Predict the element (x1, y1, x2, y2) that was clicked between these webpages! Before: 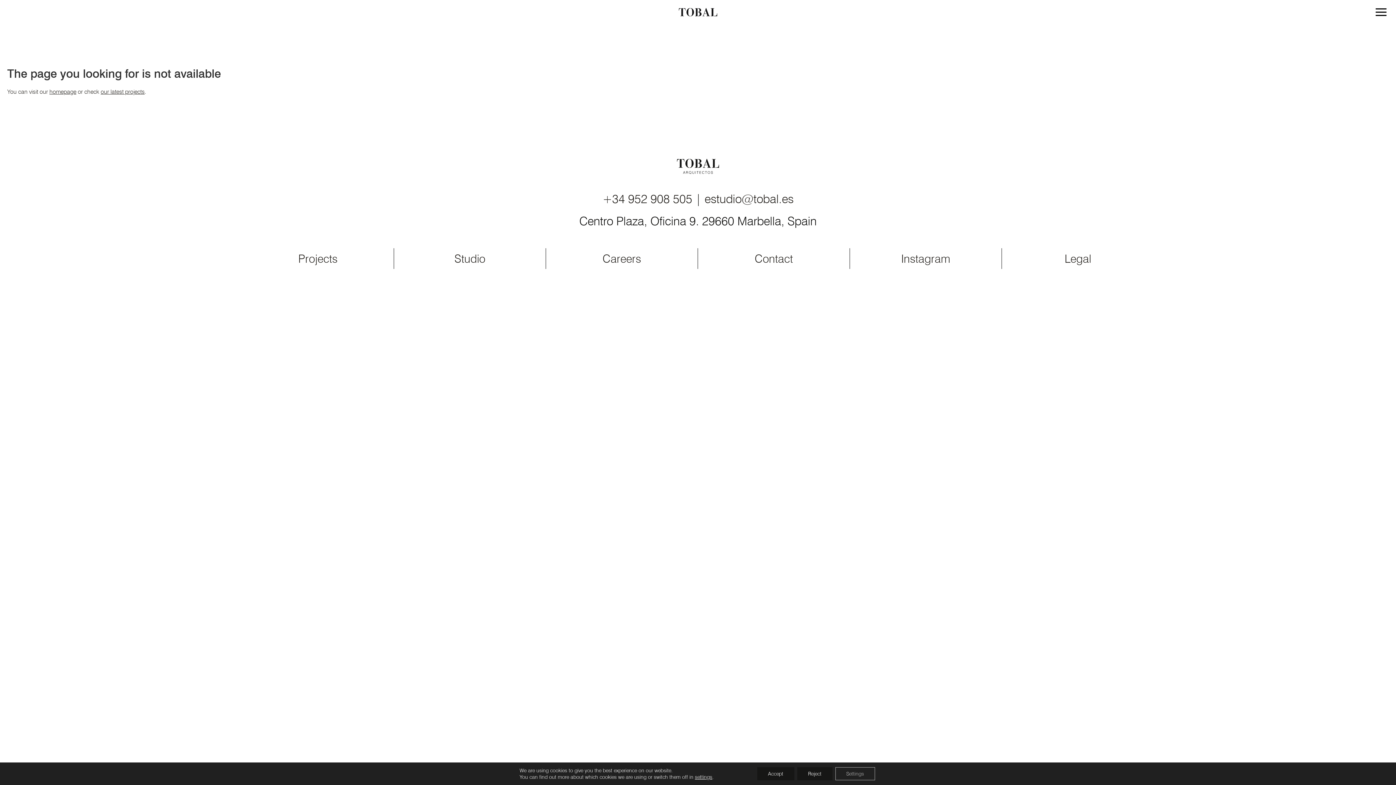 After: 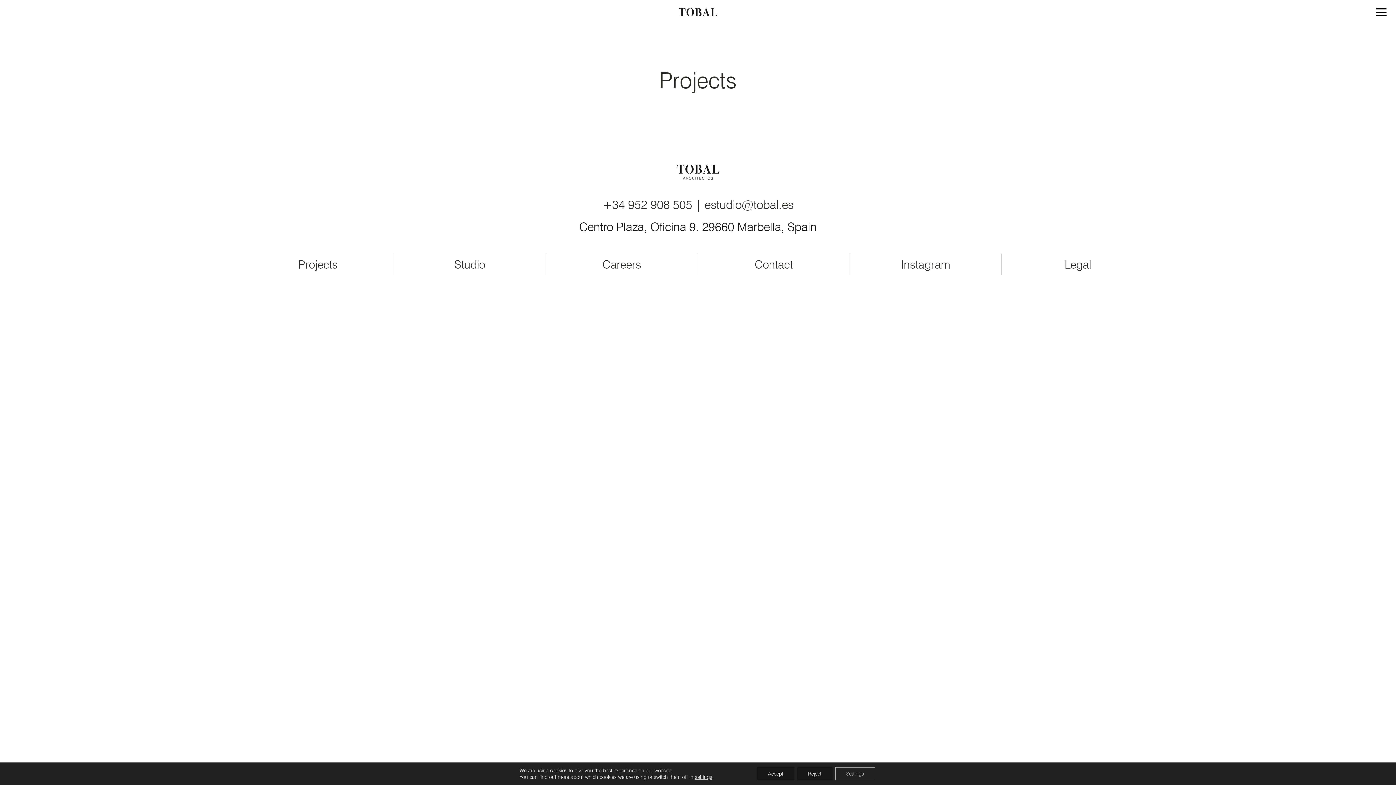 Action: label: our latest projects bbox: (100, 88, 144, 95)